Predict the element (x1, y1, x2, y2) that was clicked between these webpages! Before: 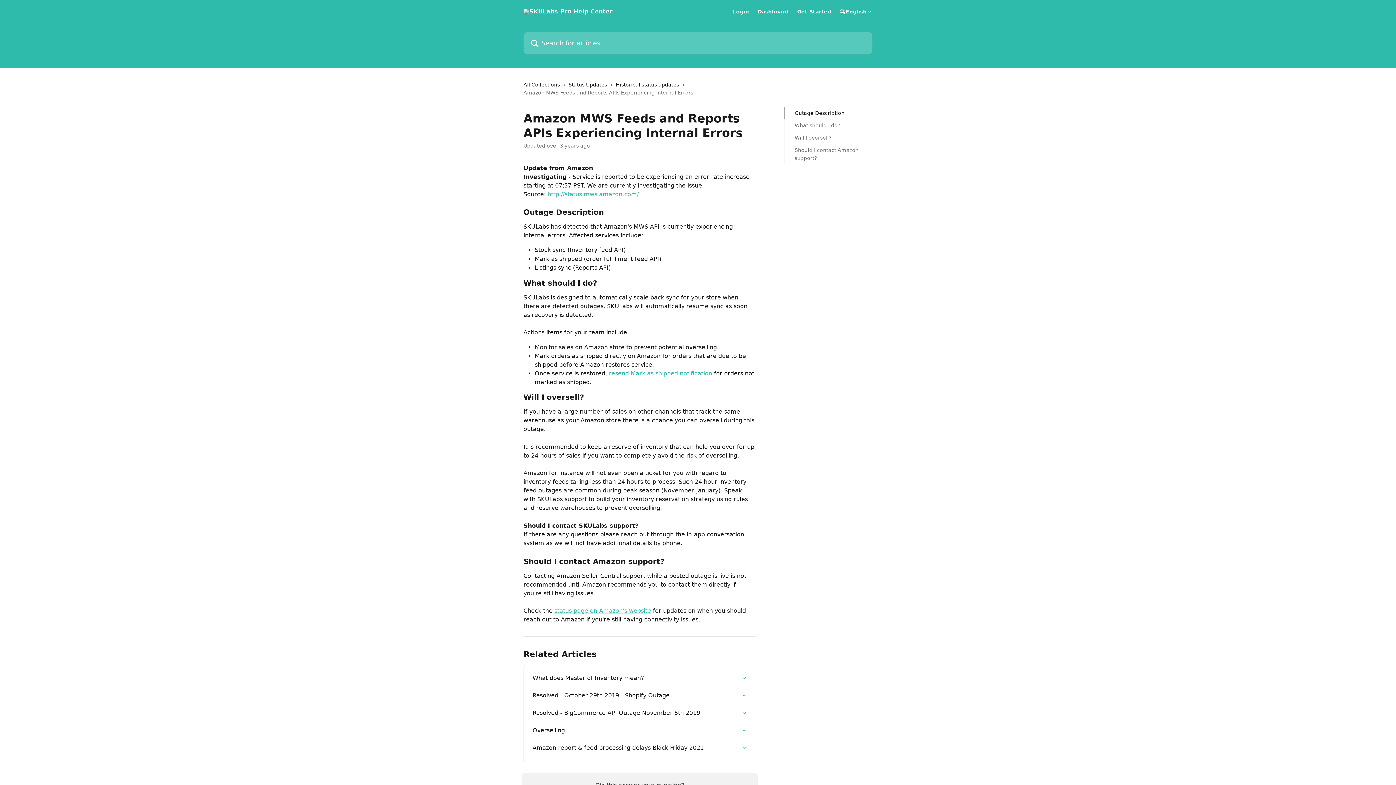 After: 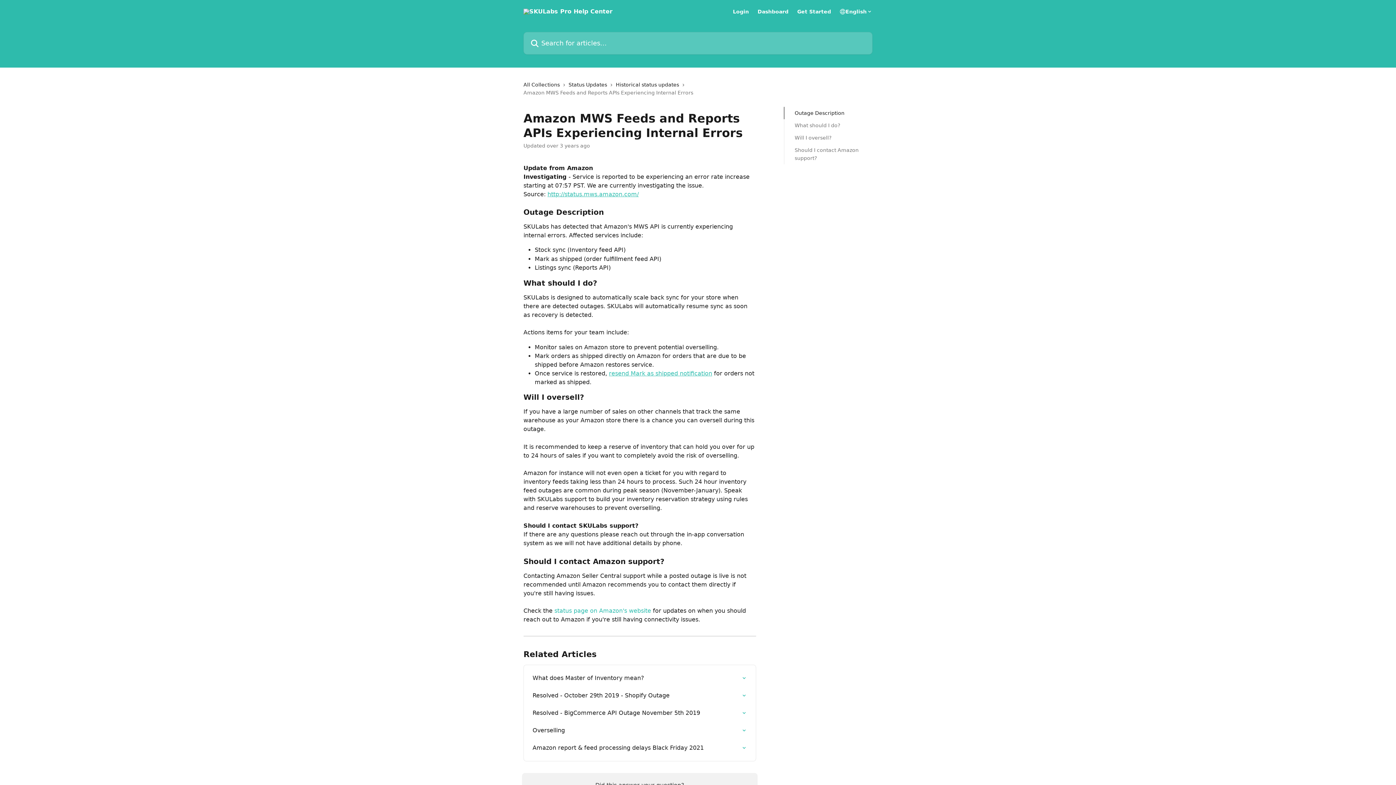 Action: bbox: (554, 607, 651, 614) label: status page on Amazon's website